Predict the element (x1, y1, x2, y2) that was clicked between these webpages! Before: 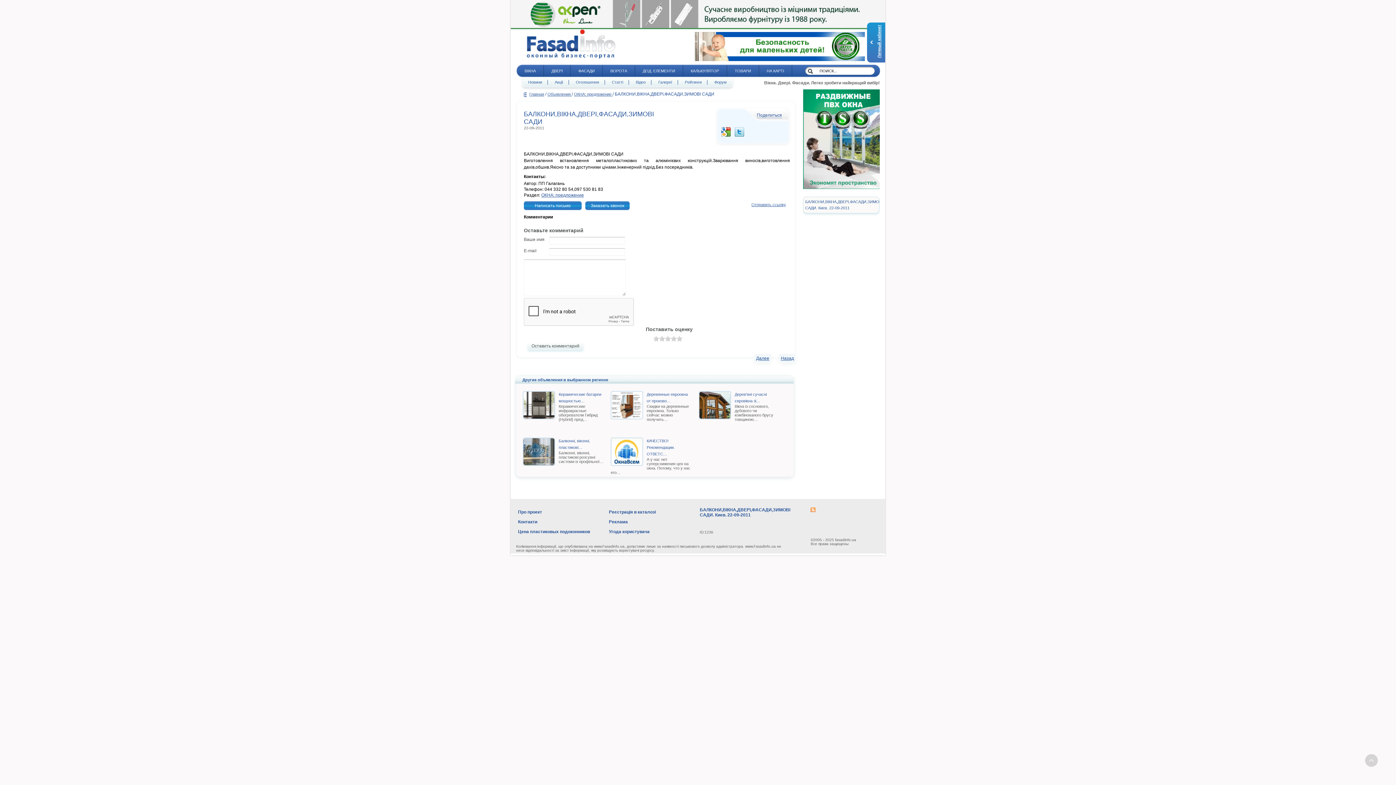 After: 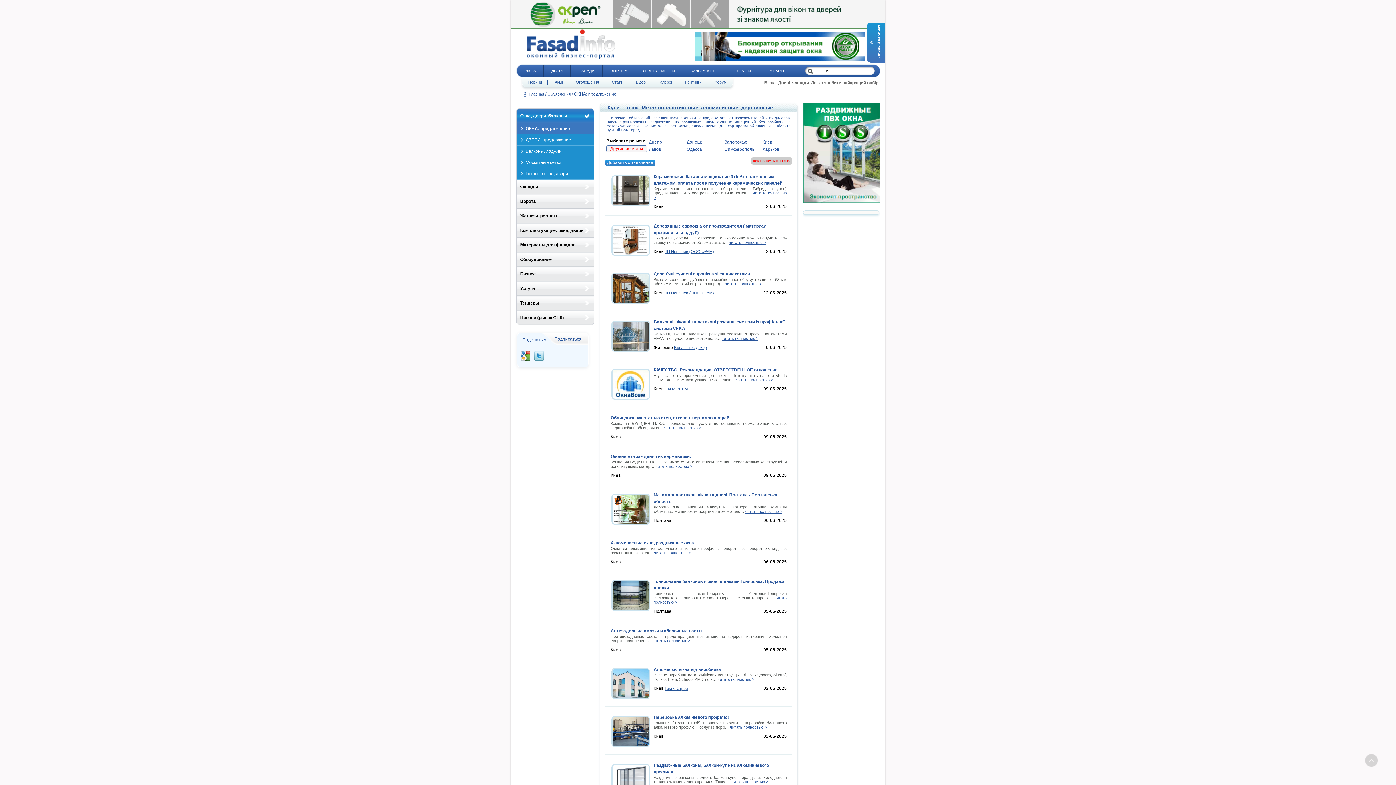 Action: label: ОКНА: предложение bbox: (541, 192, 584, 197)